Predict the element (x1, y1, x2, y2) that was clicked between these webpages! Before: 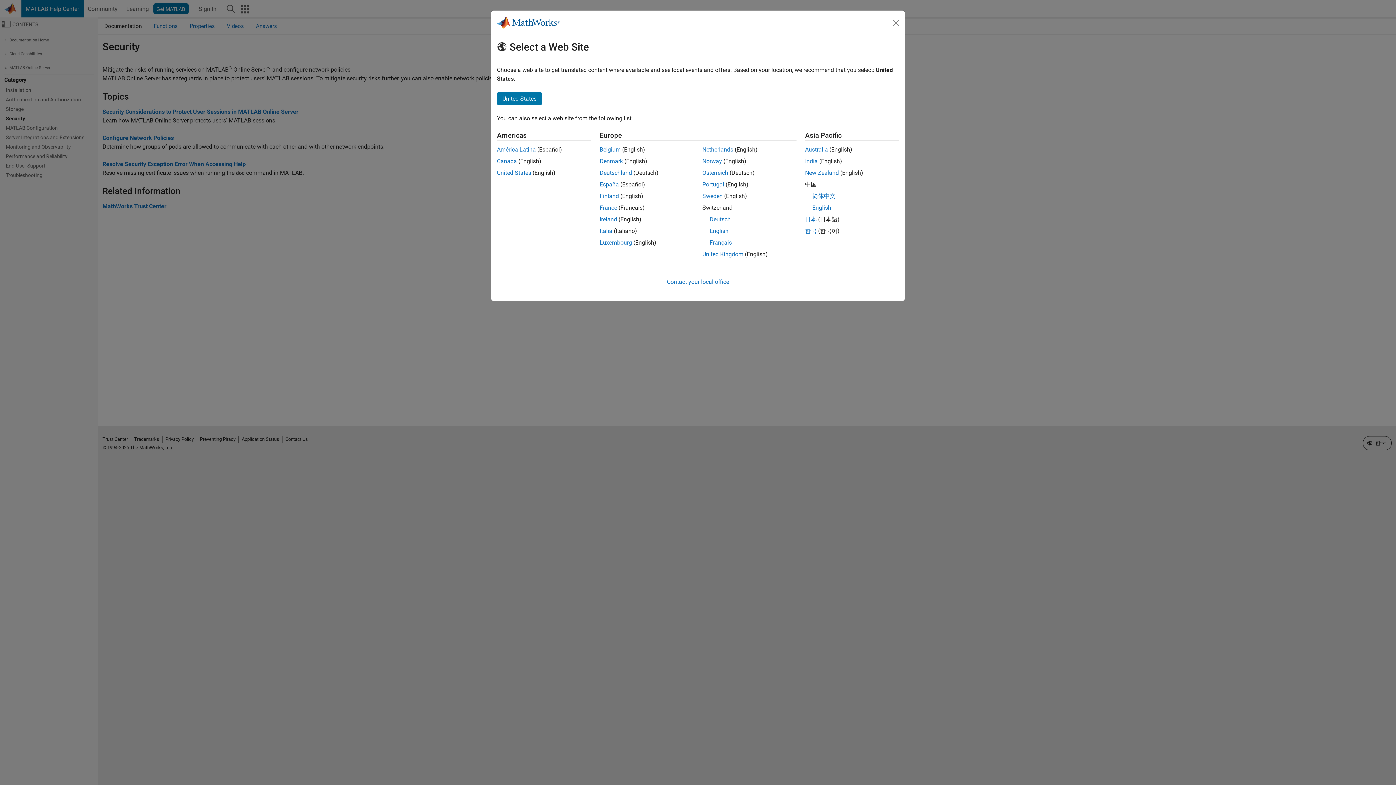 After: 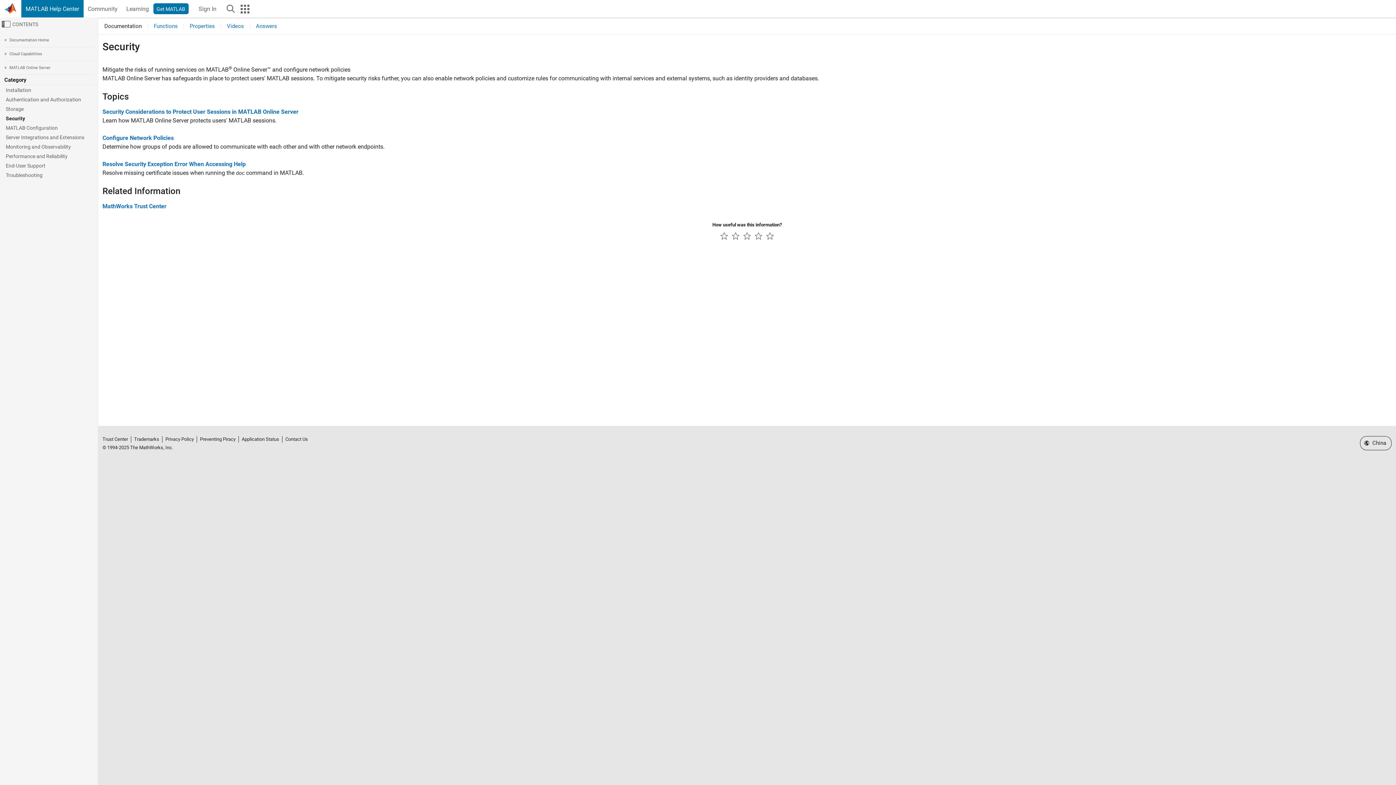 Action: bbox: (812, 204, 831, 211) label: English